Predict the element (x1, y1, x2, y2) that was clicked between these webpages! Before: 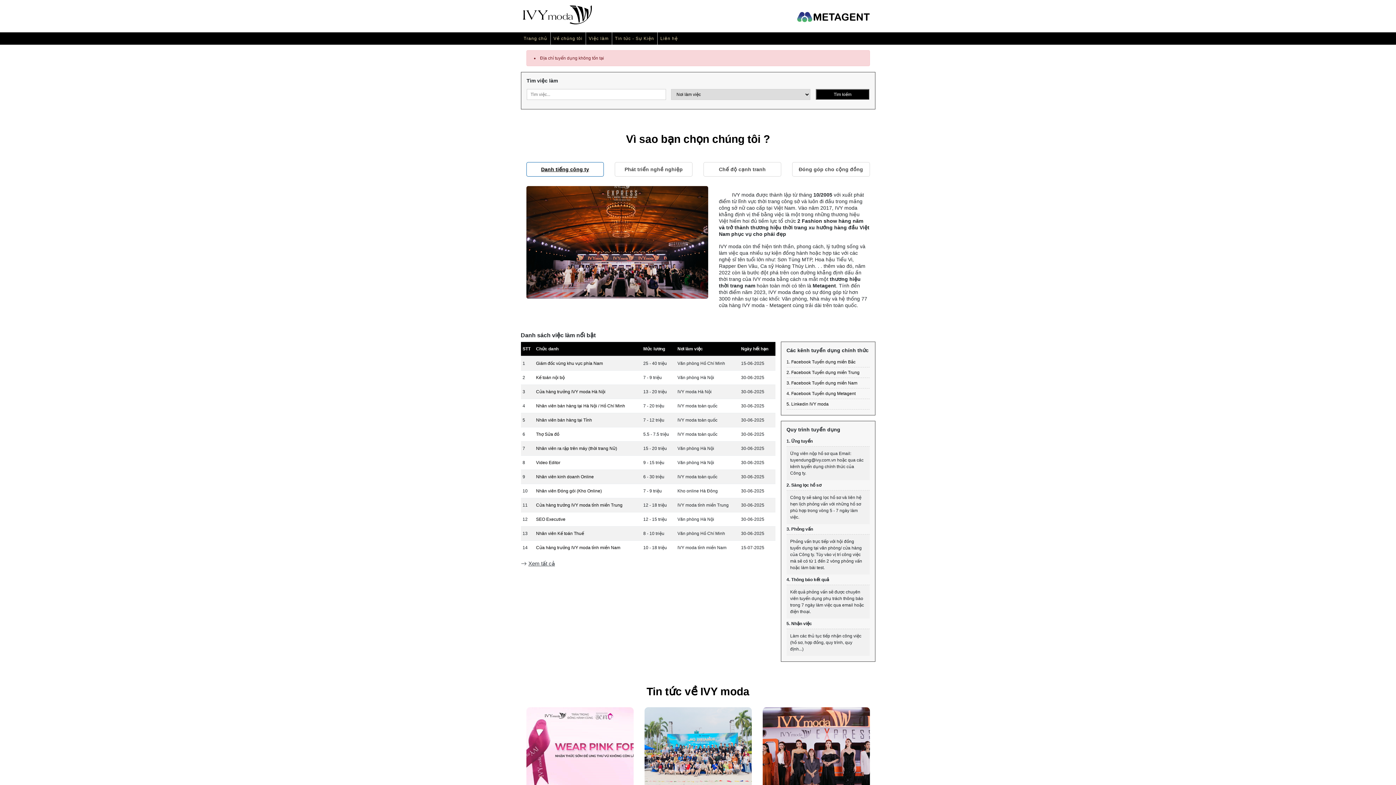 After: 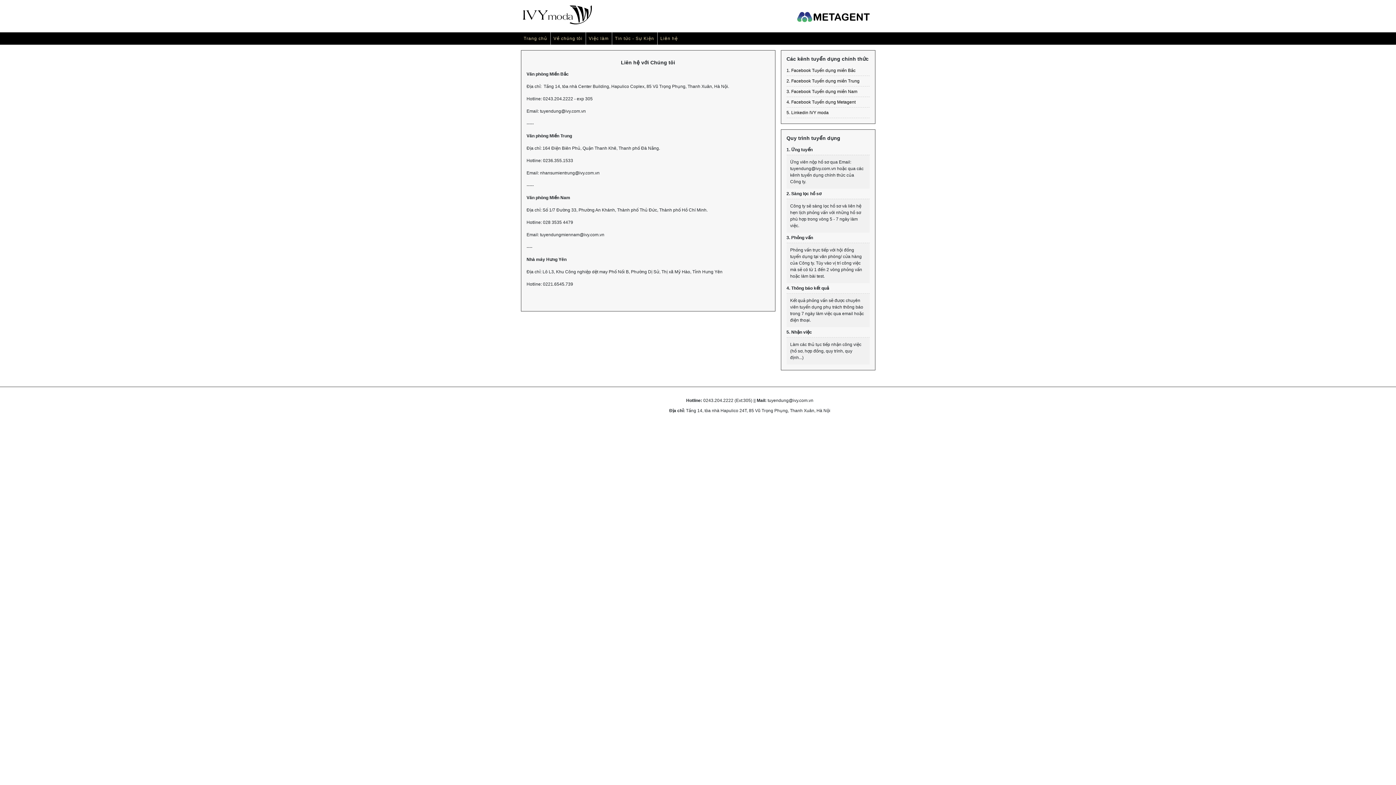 Action: bbox: (762, 707, 870, 789)